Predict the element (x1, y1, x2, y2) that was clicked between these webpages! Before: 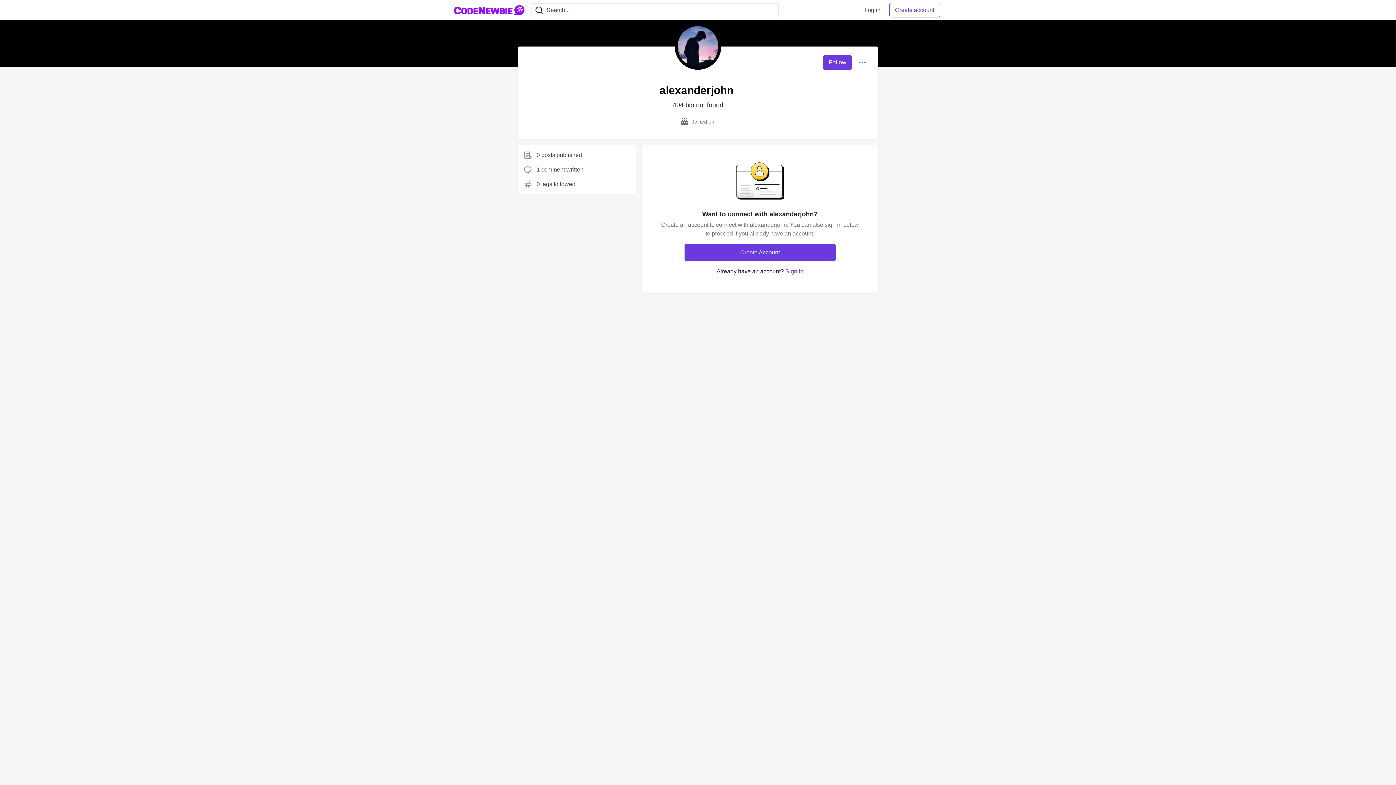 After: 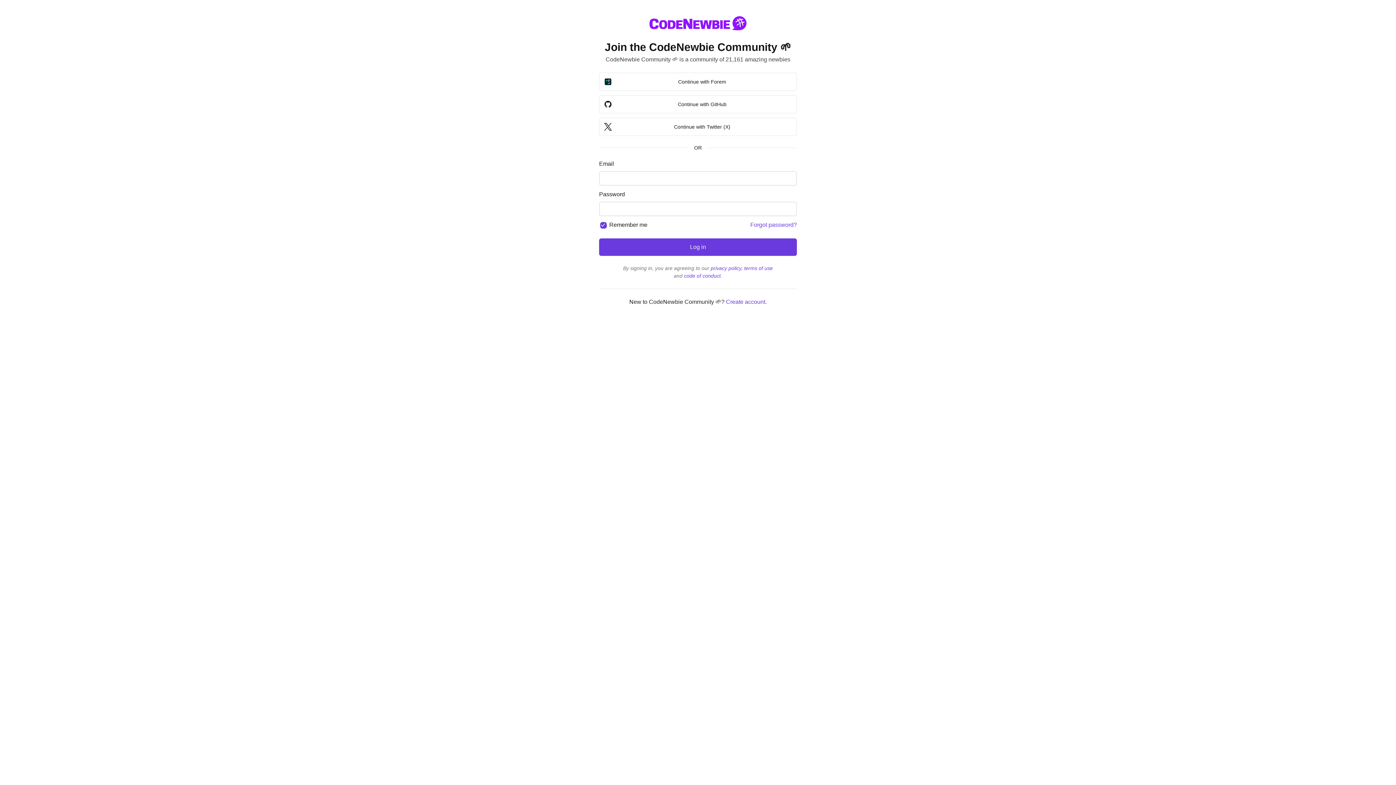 Action: bbox: (858, 2, 886, 17) label: Log in